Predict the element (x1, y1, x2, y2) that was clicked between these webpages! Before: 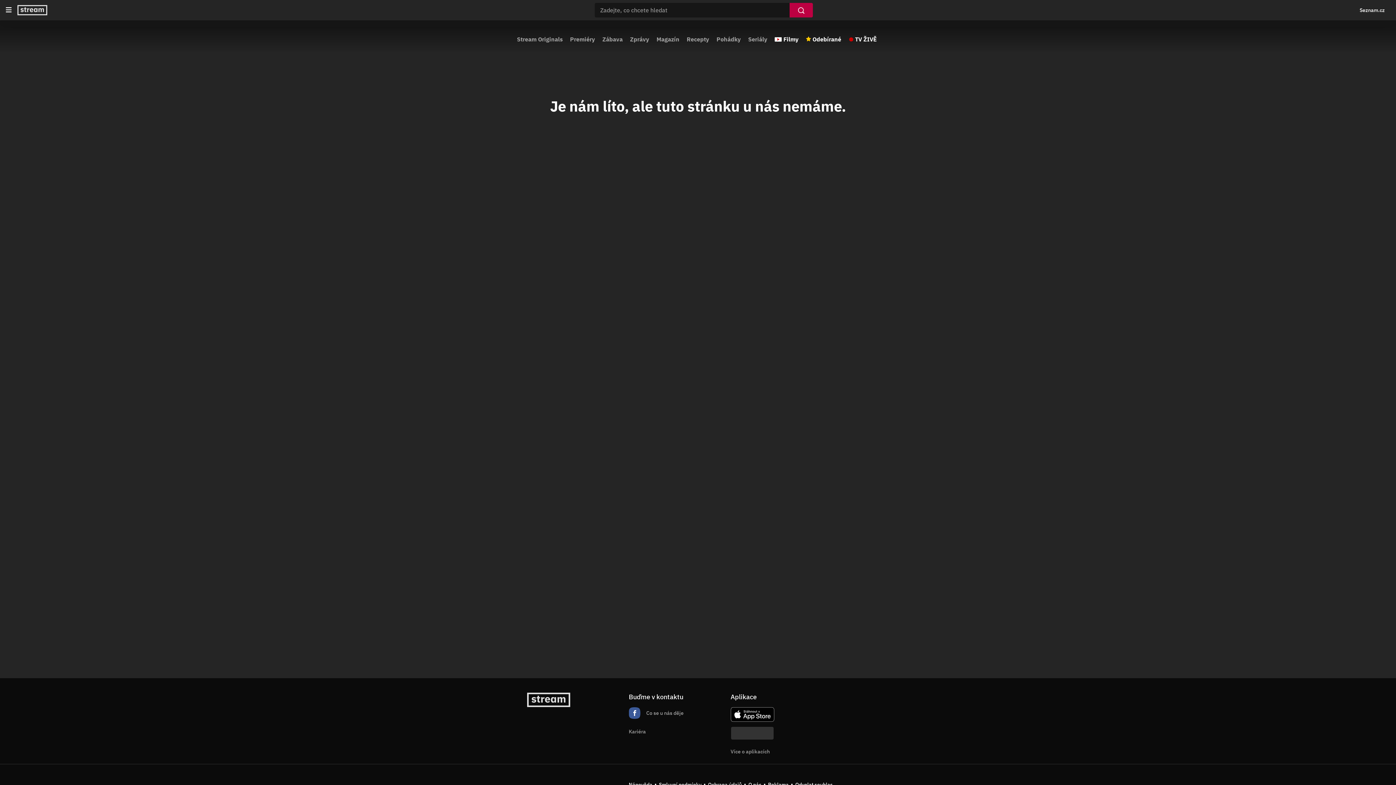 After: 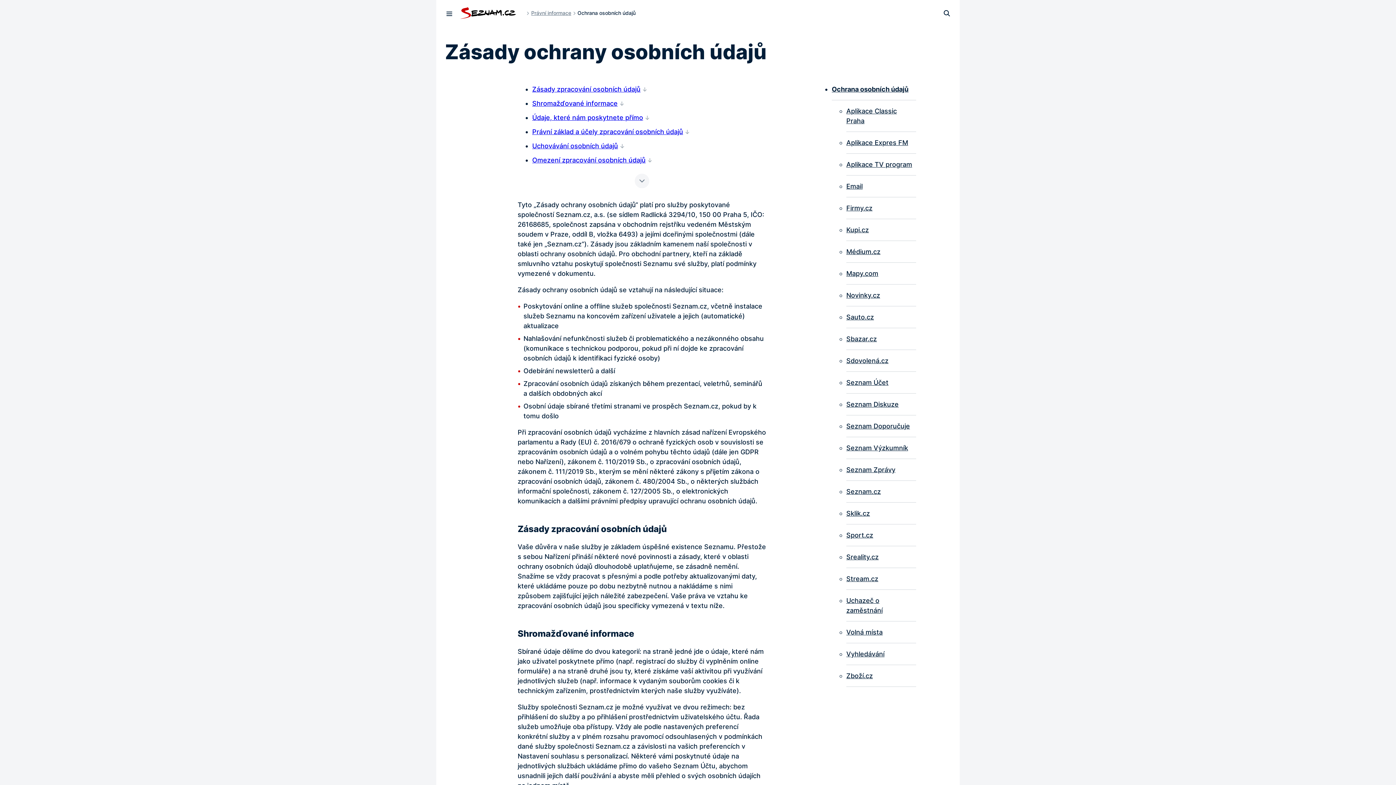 Action: bbox: (708, 781, 742, 788) label: Ochrana údajů